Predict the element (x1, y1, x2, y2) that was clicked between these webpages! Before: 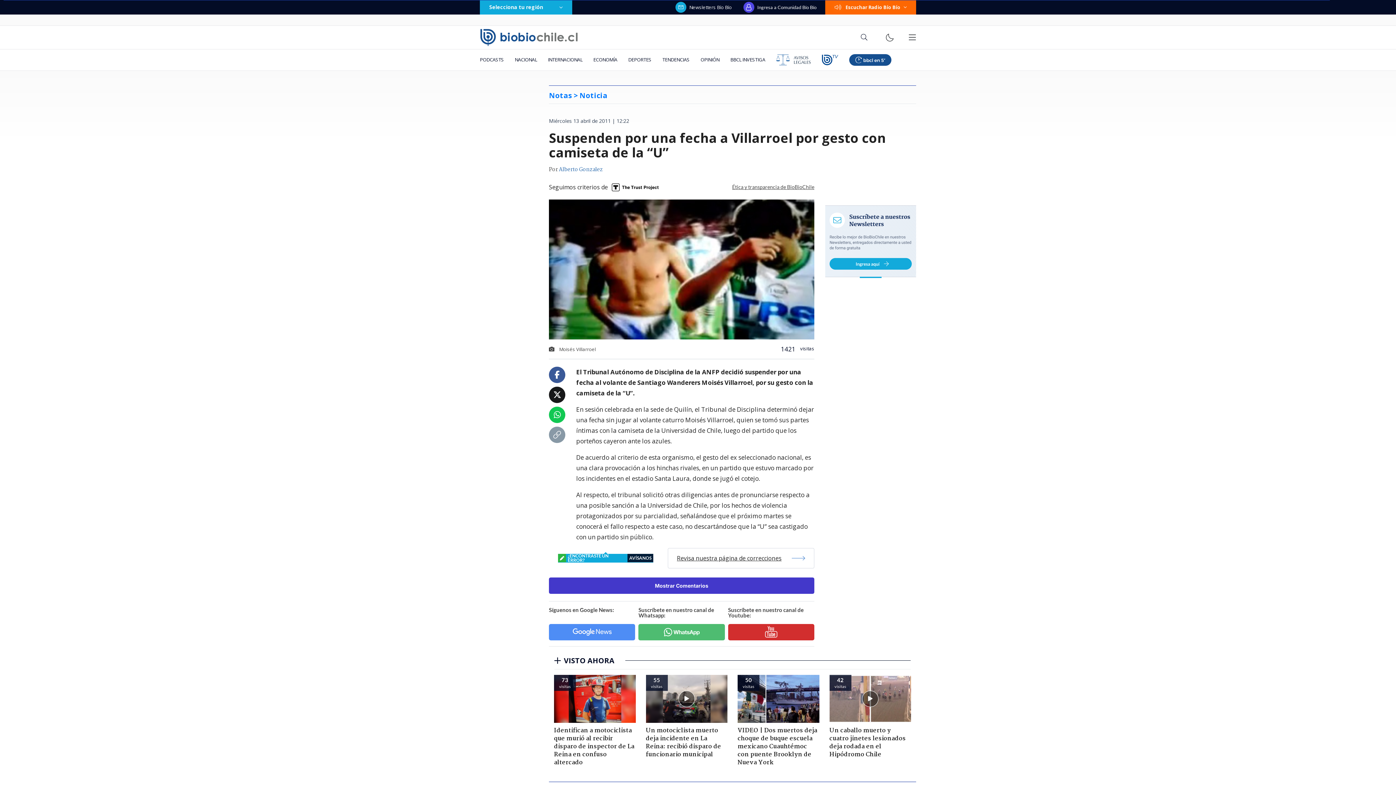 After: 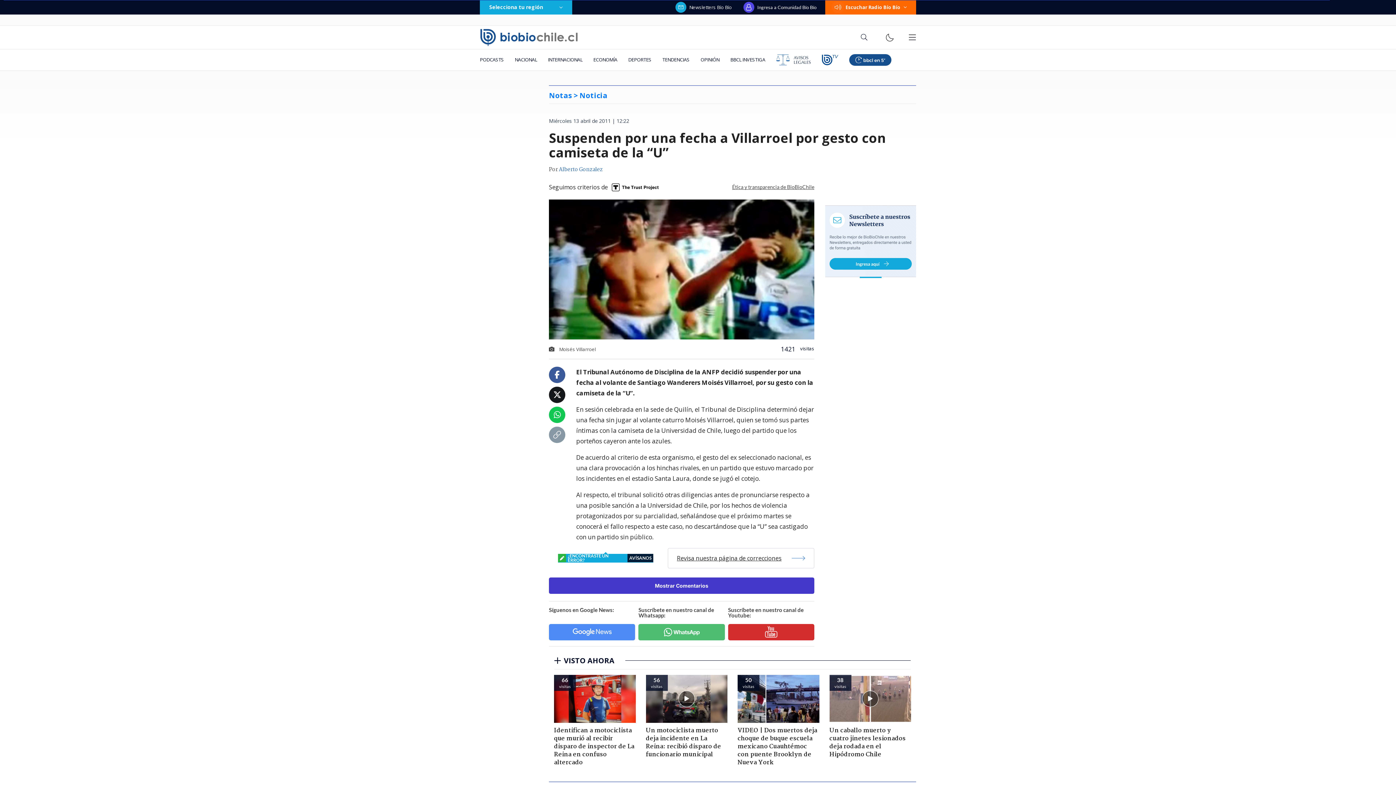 Action: bbox: (553, 391, 561, 399)